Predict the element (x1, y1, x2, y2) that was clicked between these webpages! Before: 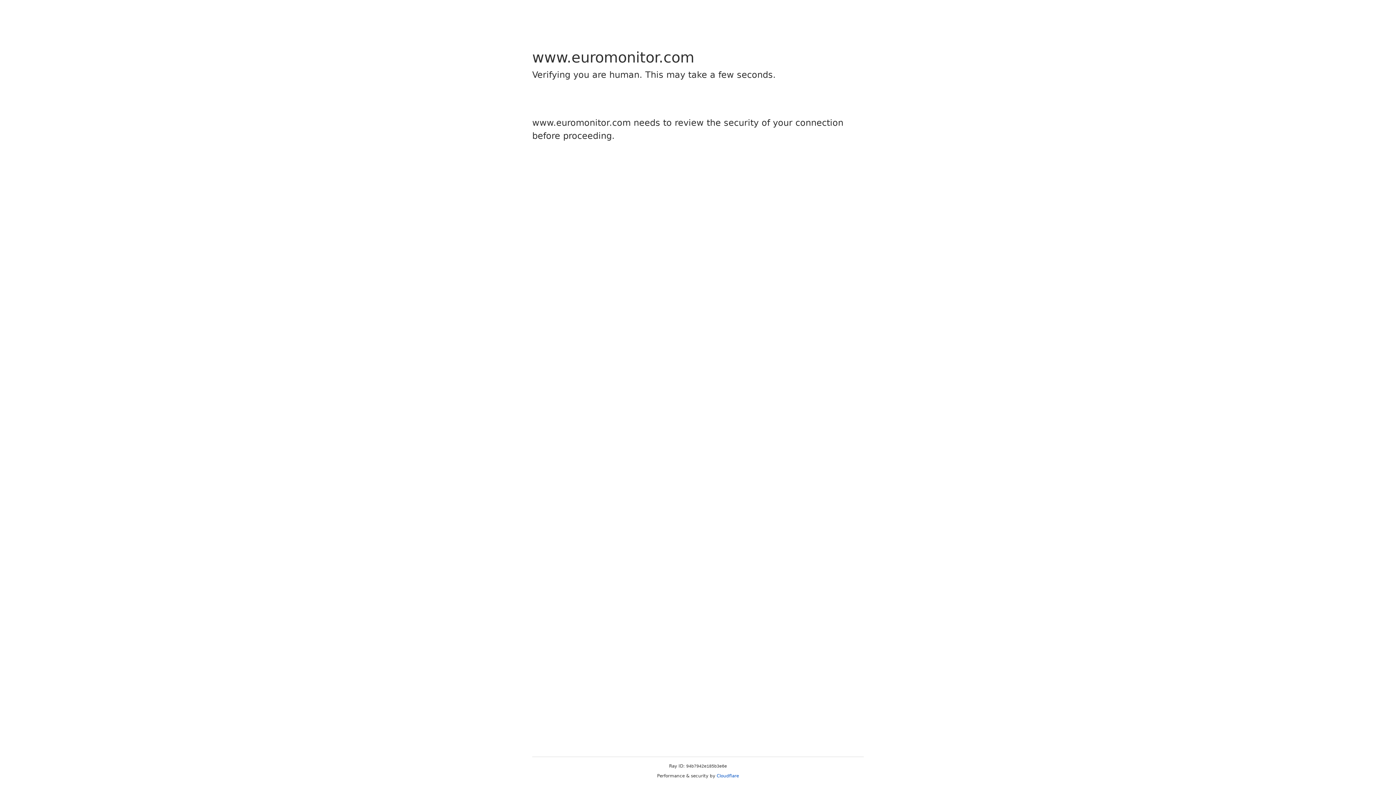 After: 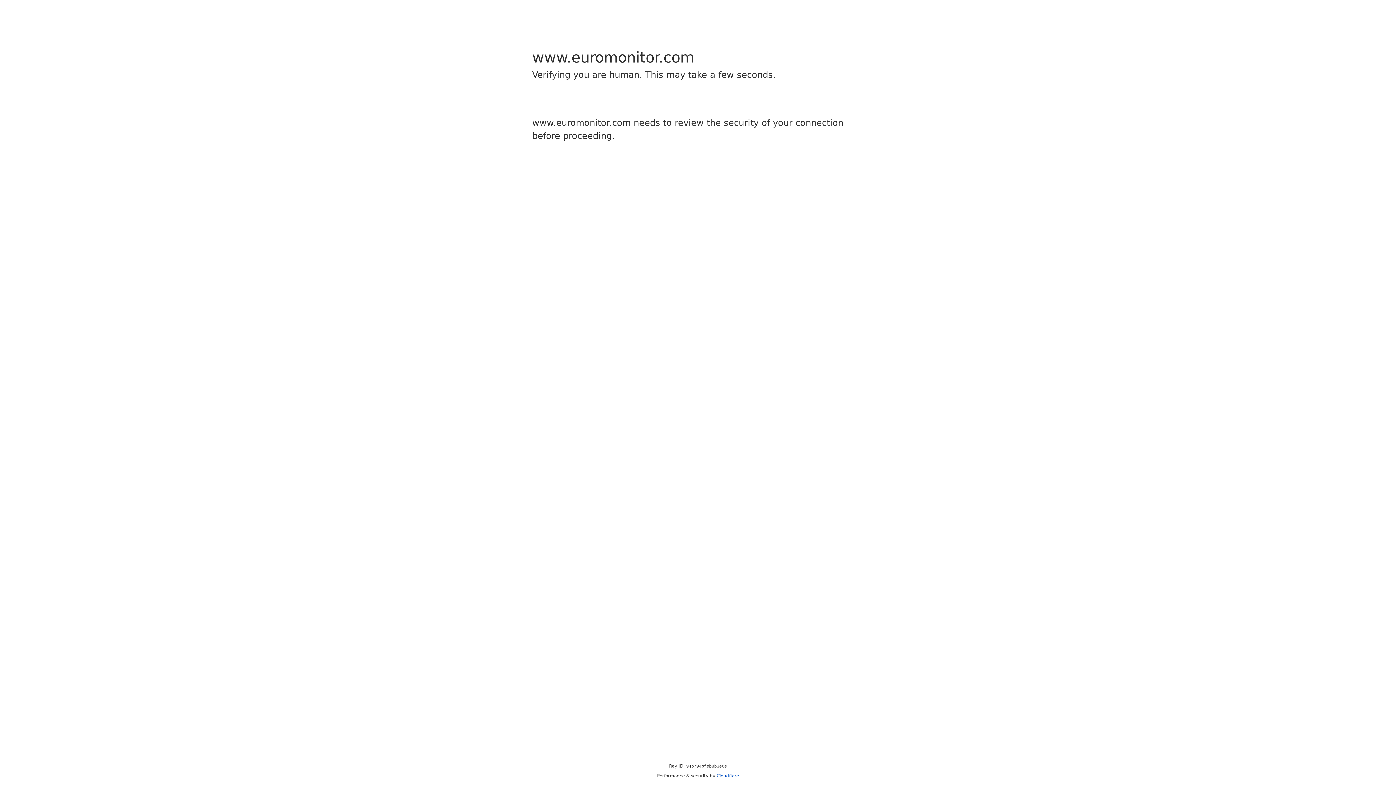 Action: label: Cloudflare bbox: (716, 773, 739, 778)